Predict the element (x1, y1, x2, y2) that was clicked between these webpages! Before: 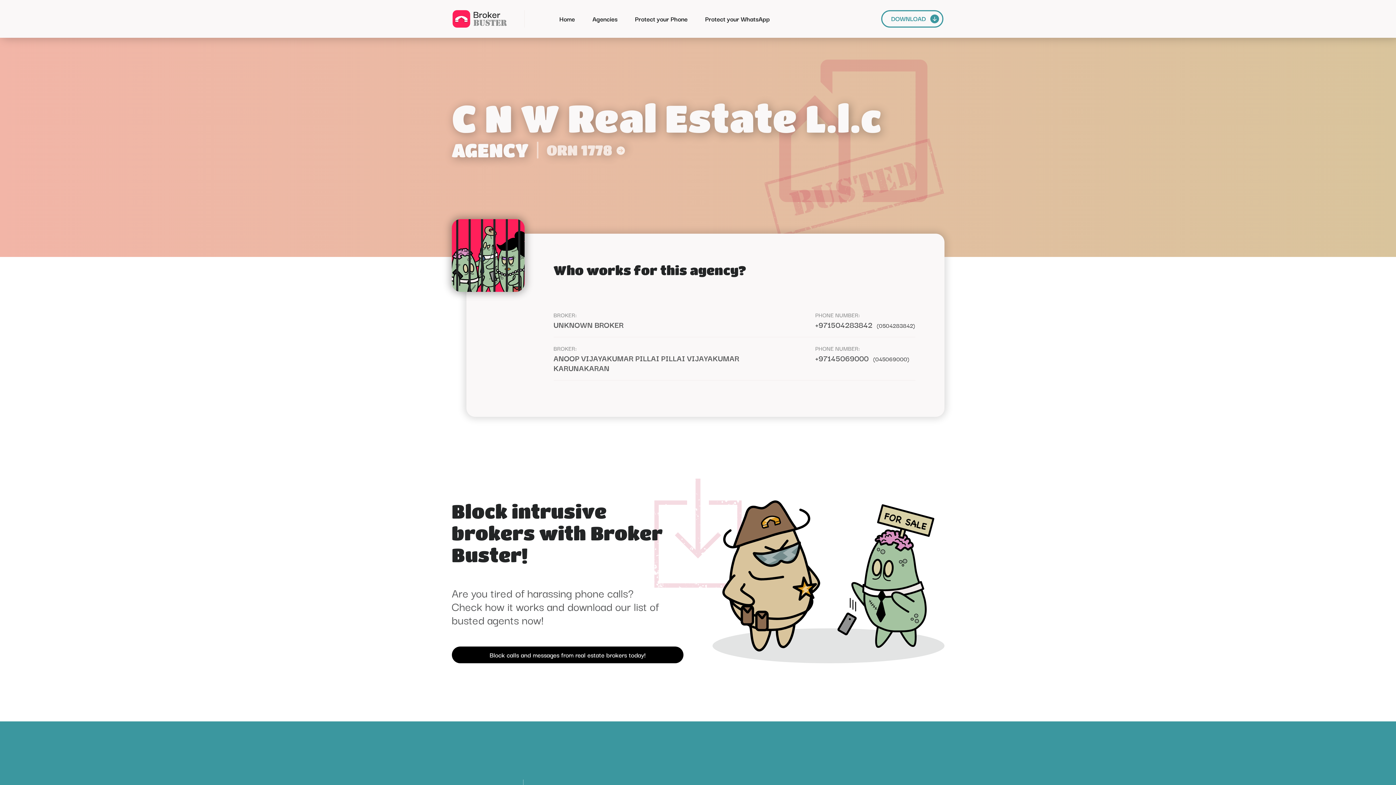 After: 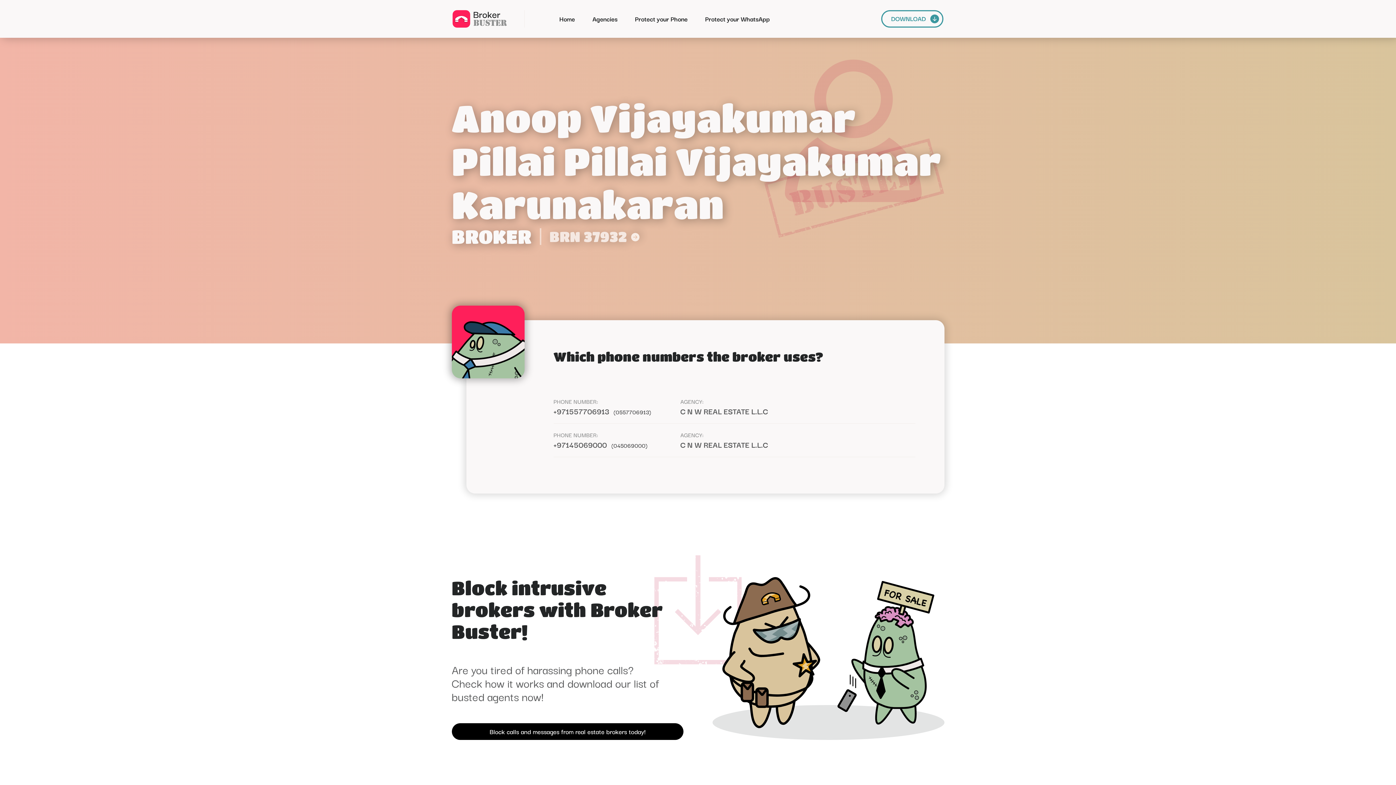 Action: label: ANOOP VIJAYAKUMAR PILLAI PILLAI VIJAYAKUMAR KARUNAKARAN bbox: (553, 352, 739, 373)